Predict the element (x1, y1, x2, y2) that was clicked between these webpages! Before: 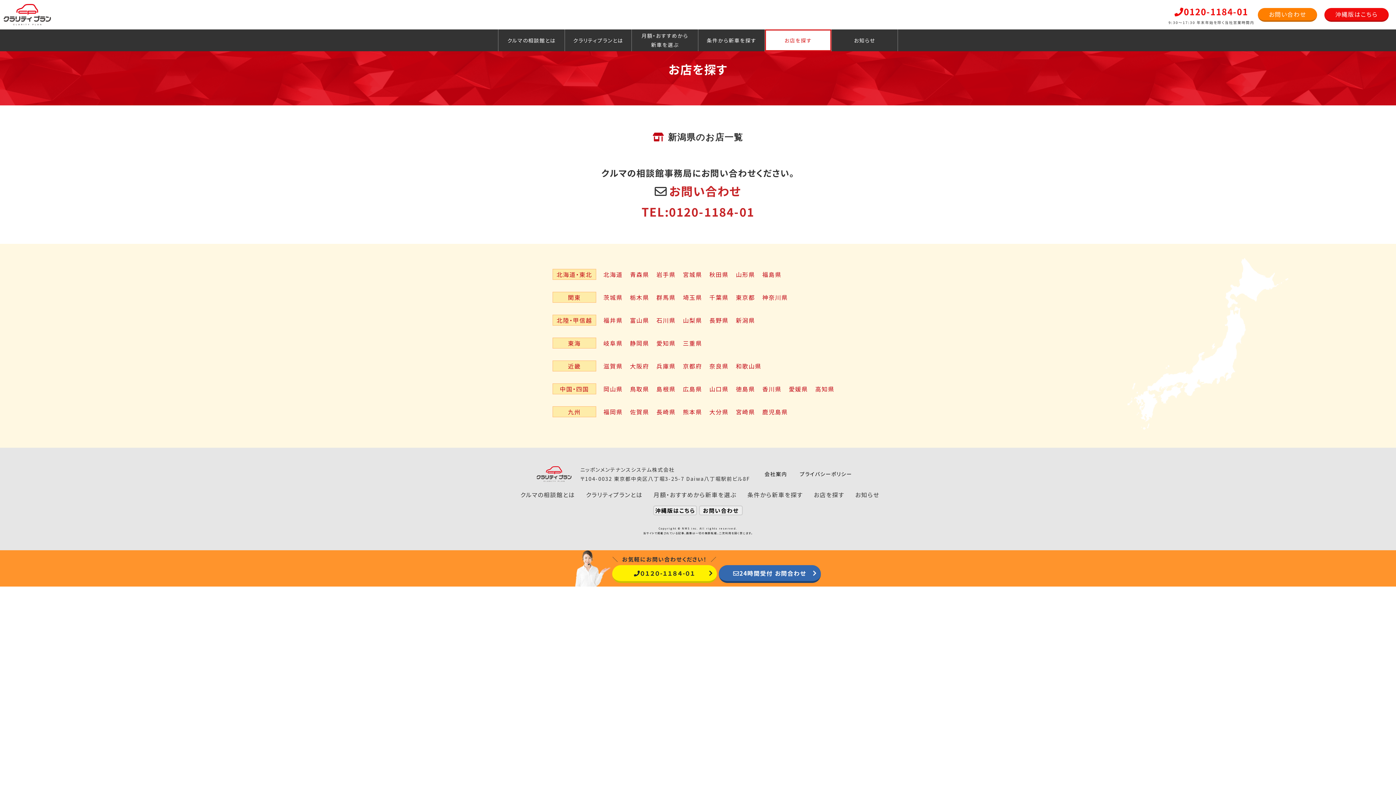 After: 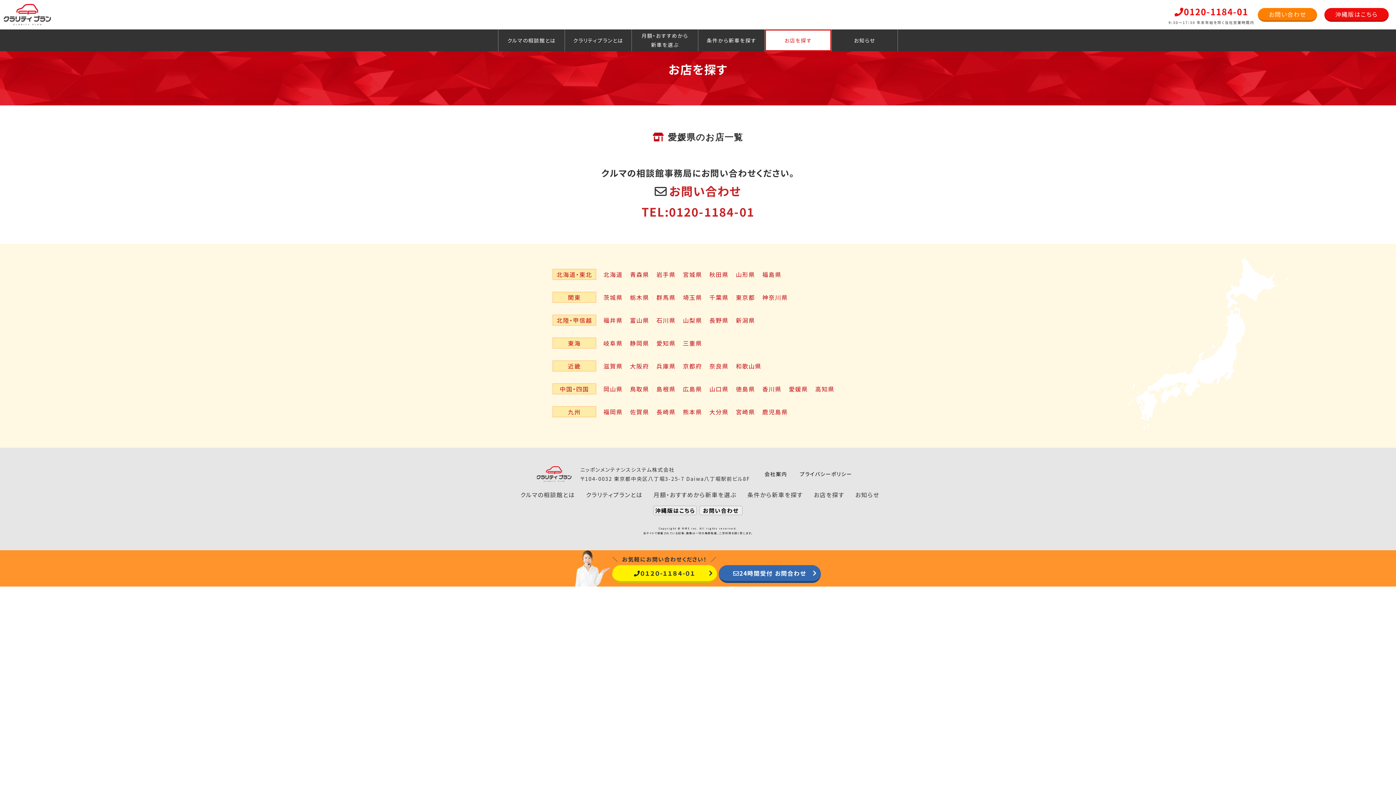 Action: label: 愛媛県 bbox: (785, 380, 811, 397)